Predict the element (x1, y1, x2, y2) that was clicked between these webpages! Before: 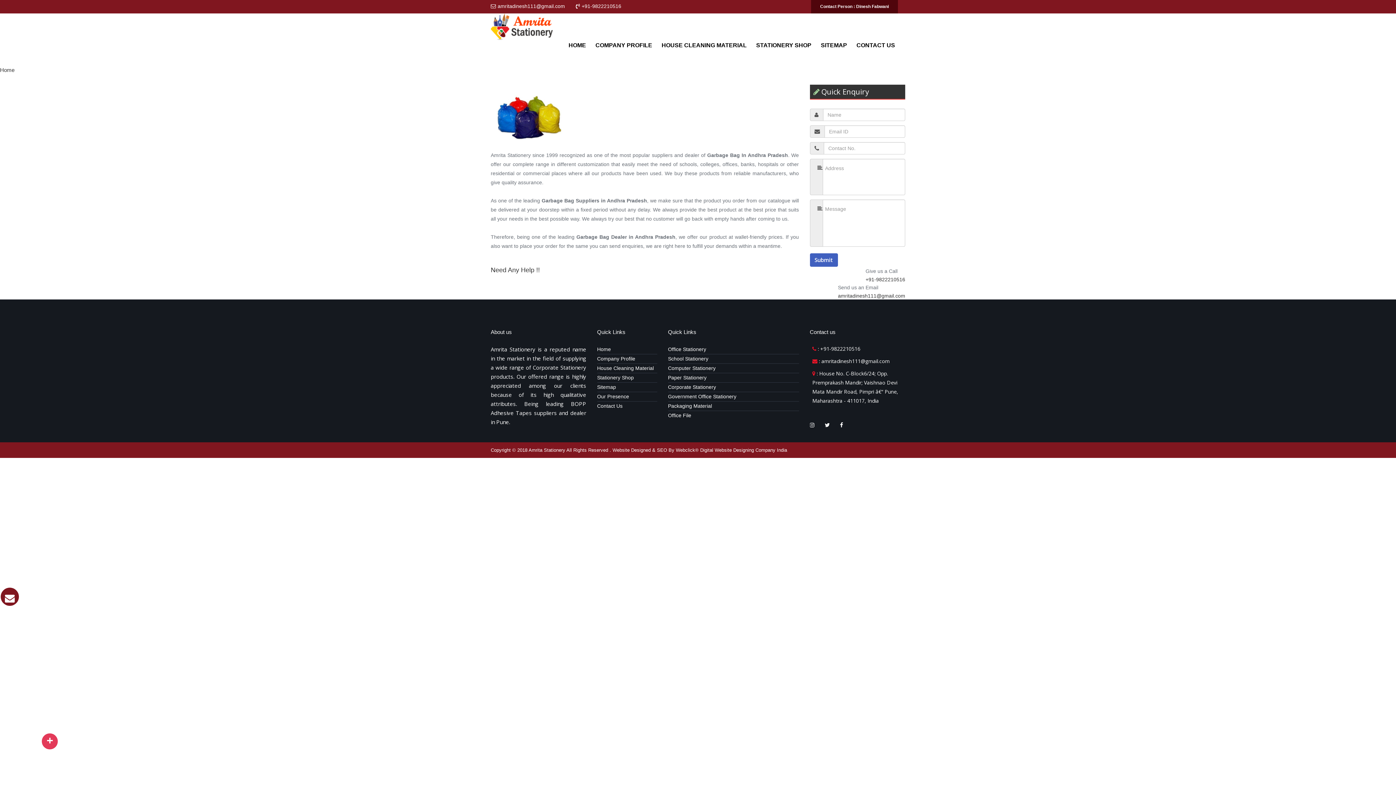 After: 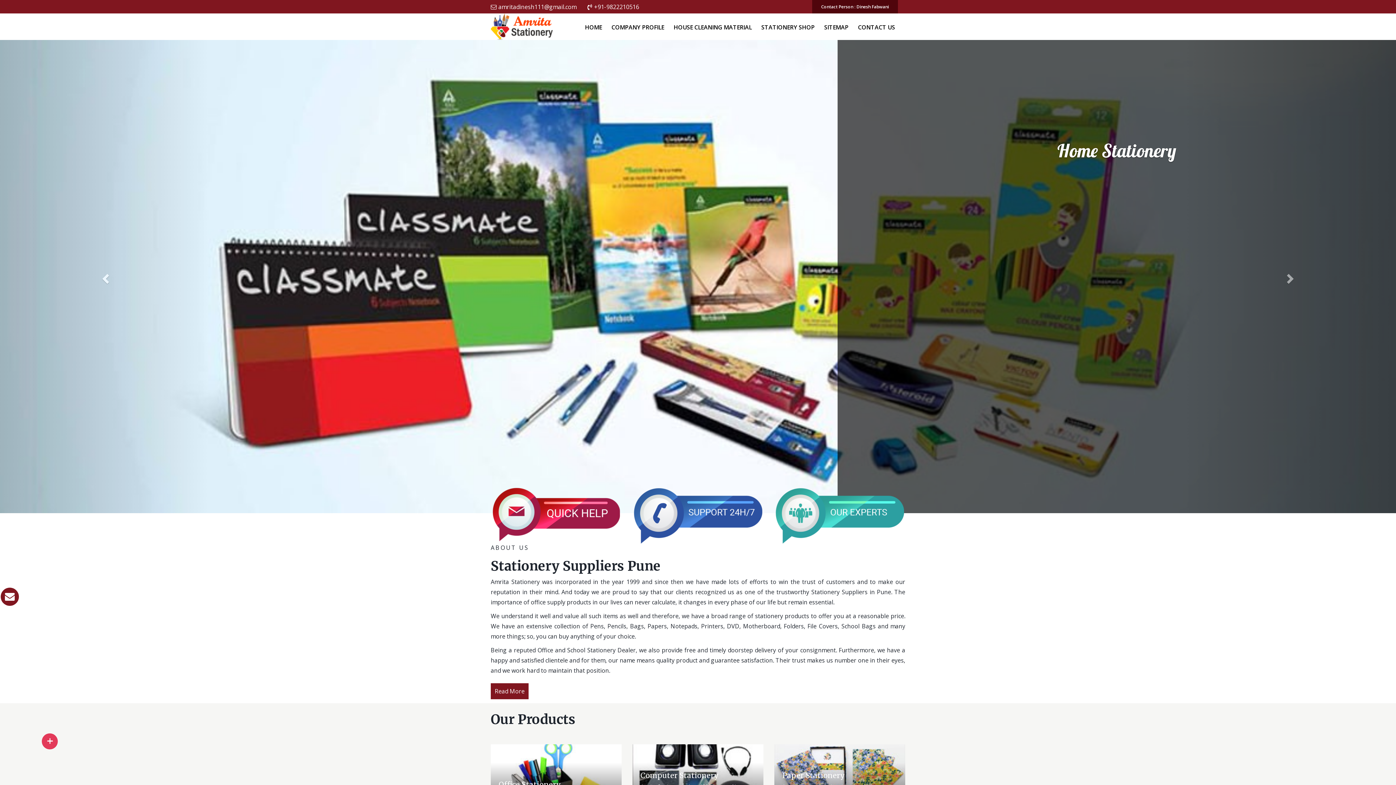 Action: bbox: (811, 0, 898, 21) label: Contact Person : Dinesh Fabwani